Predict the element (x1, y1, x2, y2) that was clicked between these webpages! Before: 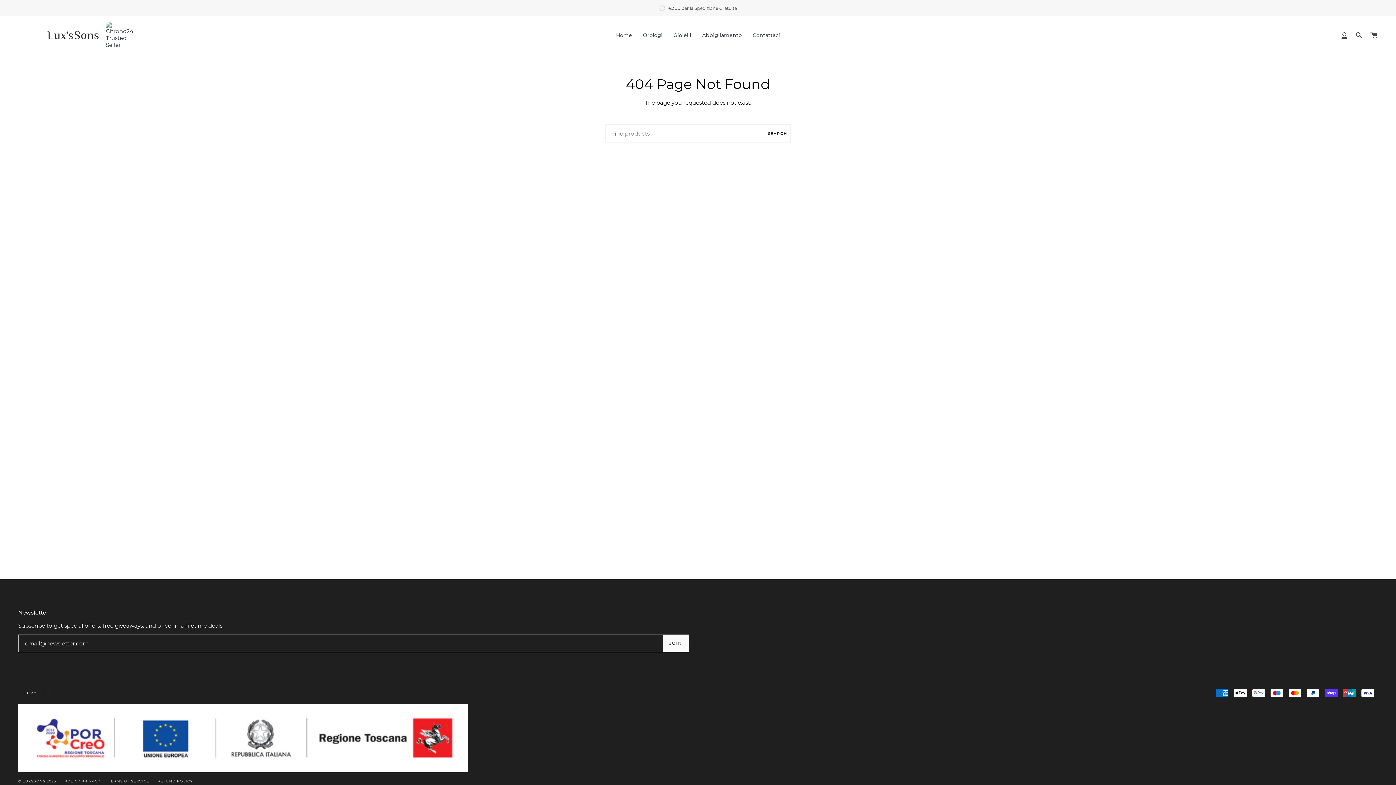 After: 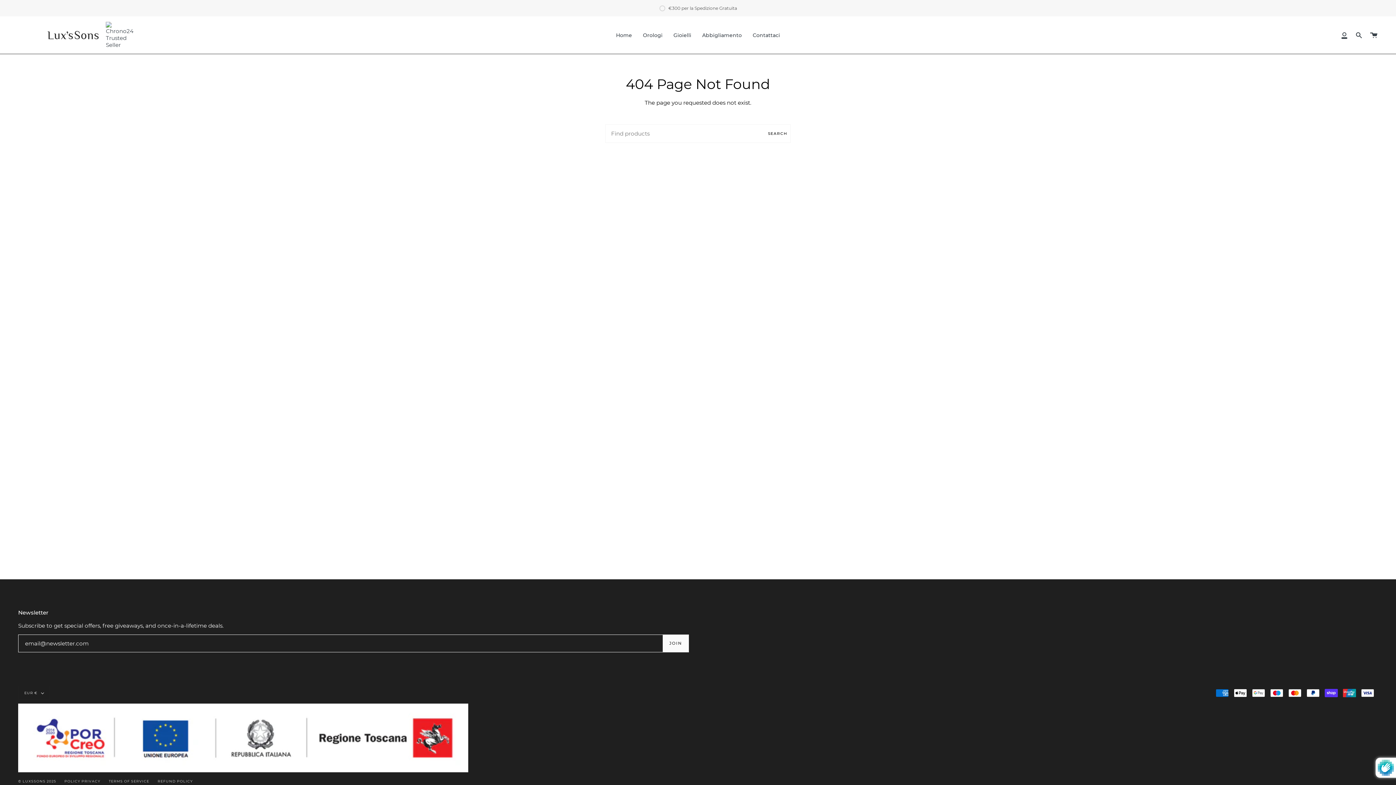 Action: label: JOIN bbox: (662, 635, 688, 652)